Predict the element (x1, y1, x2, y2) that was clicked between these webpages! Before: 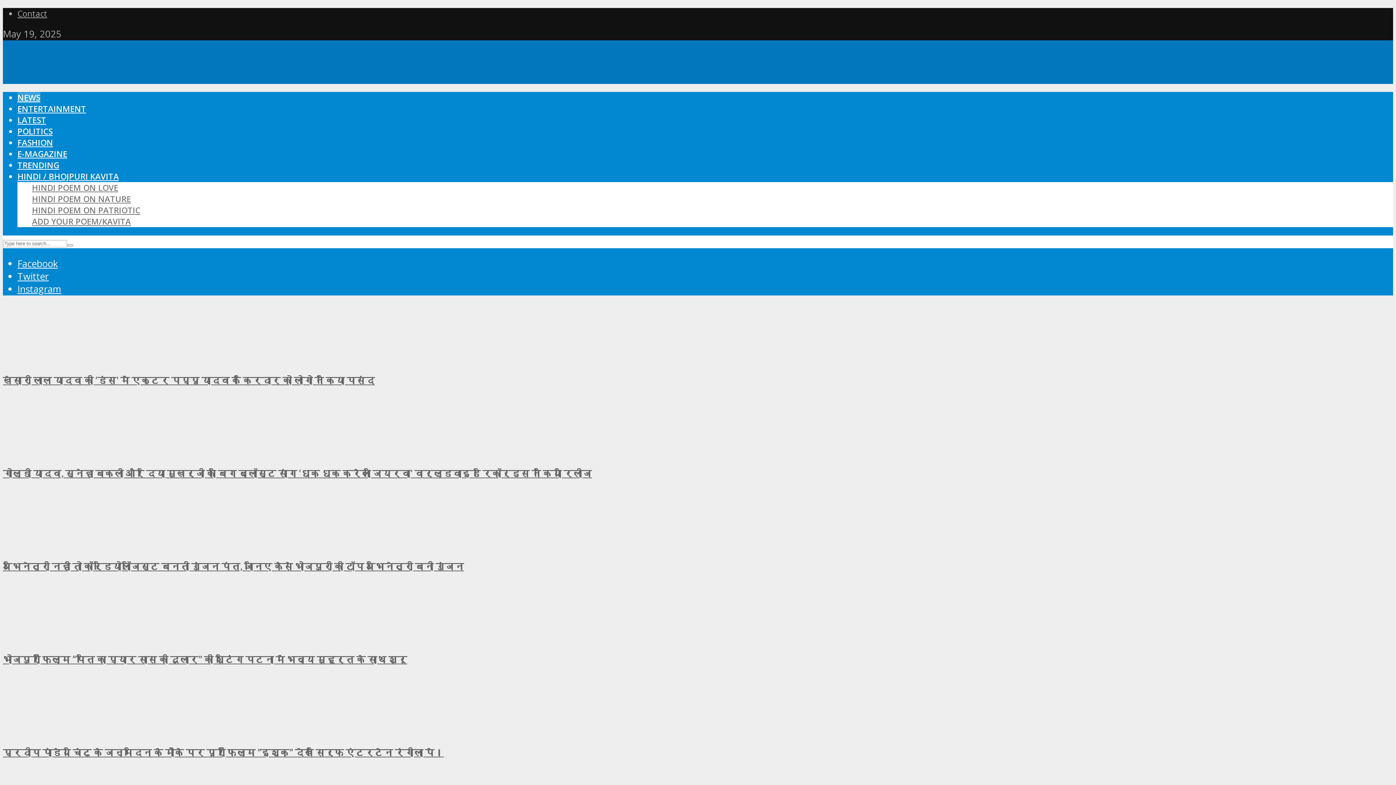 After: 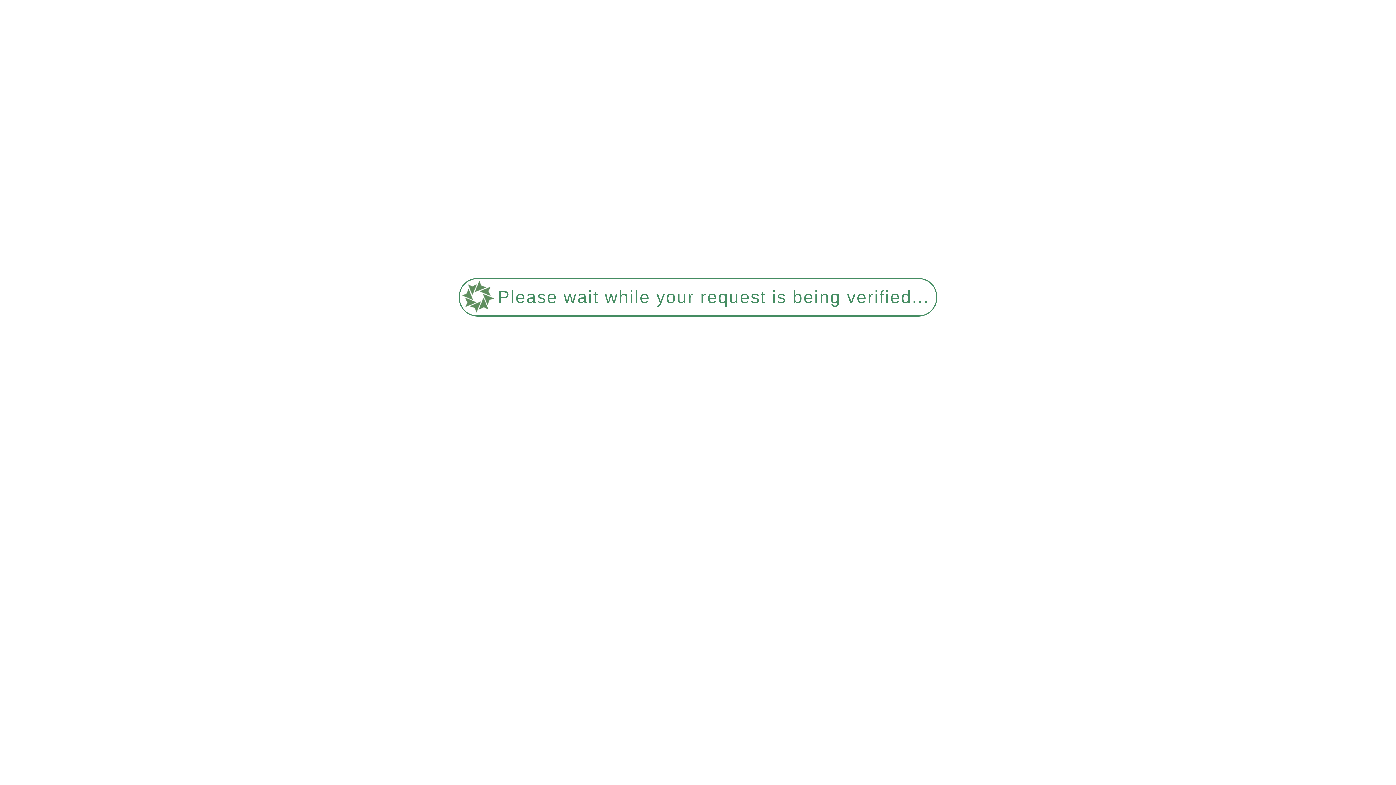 Action: bbox: (17, 170, 118, 182) label: HINDI / BHOJPURI KAVITA